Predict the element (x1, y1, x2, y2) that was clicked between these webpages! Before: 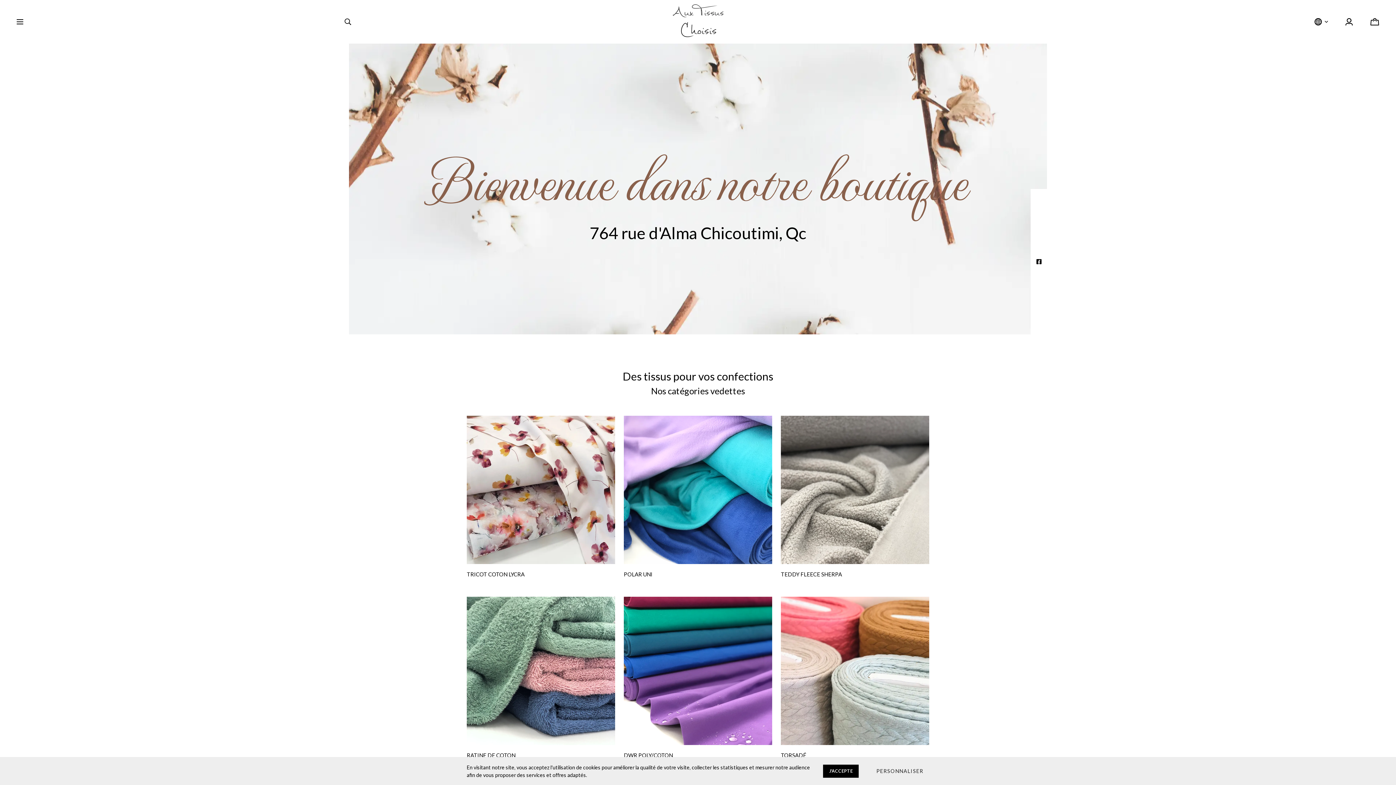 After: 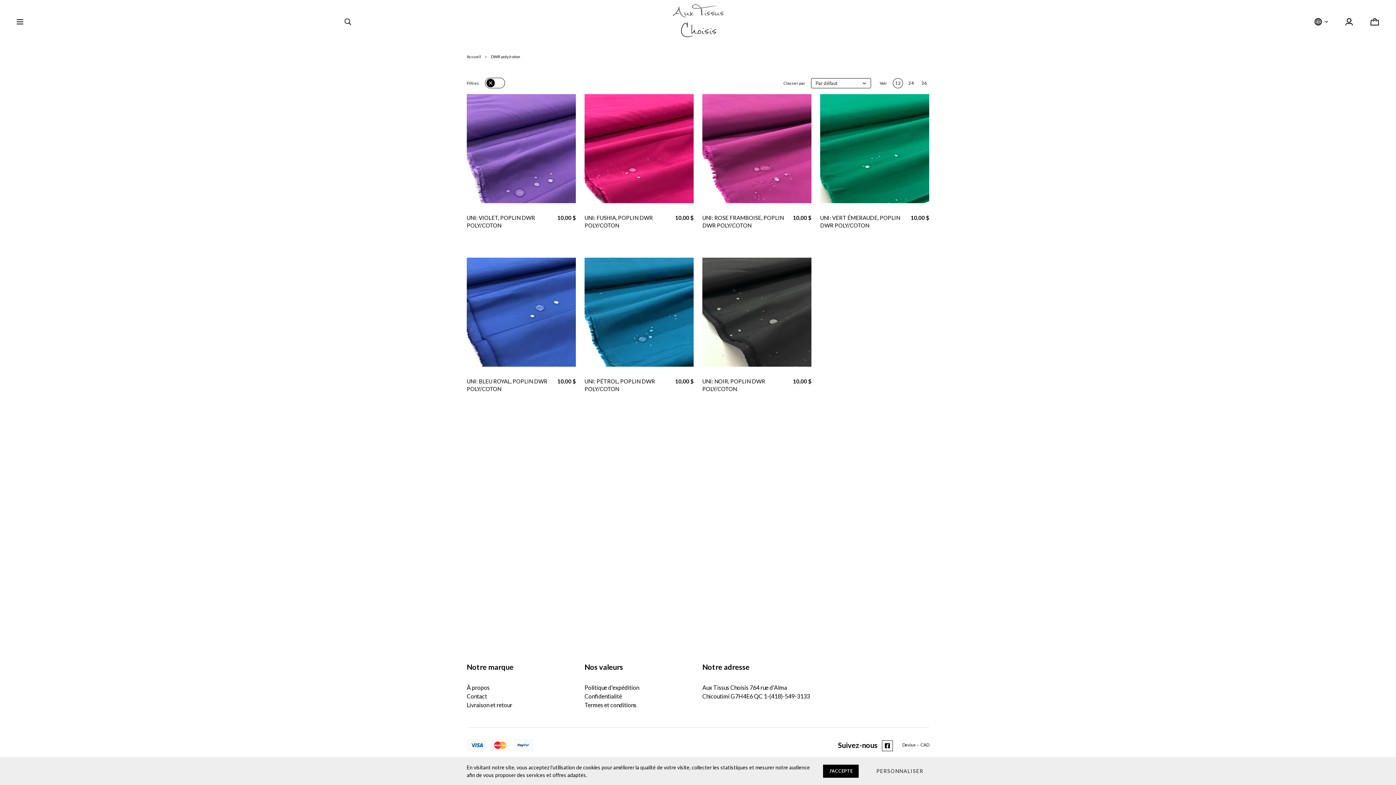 Action: bbox: (624, 596, 772, 745)